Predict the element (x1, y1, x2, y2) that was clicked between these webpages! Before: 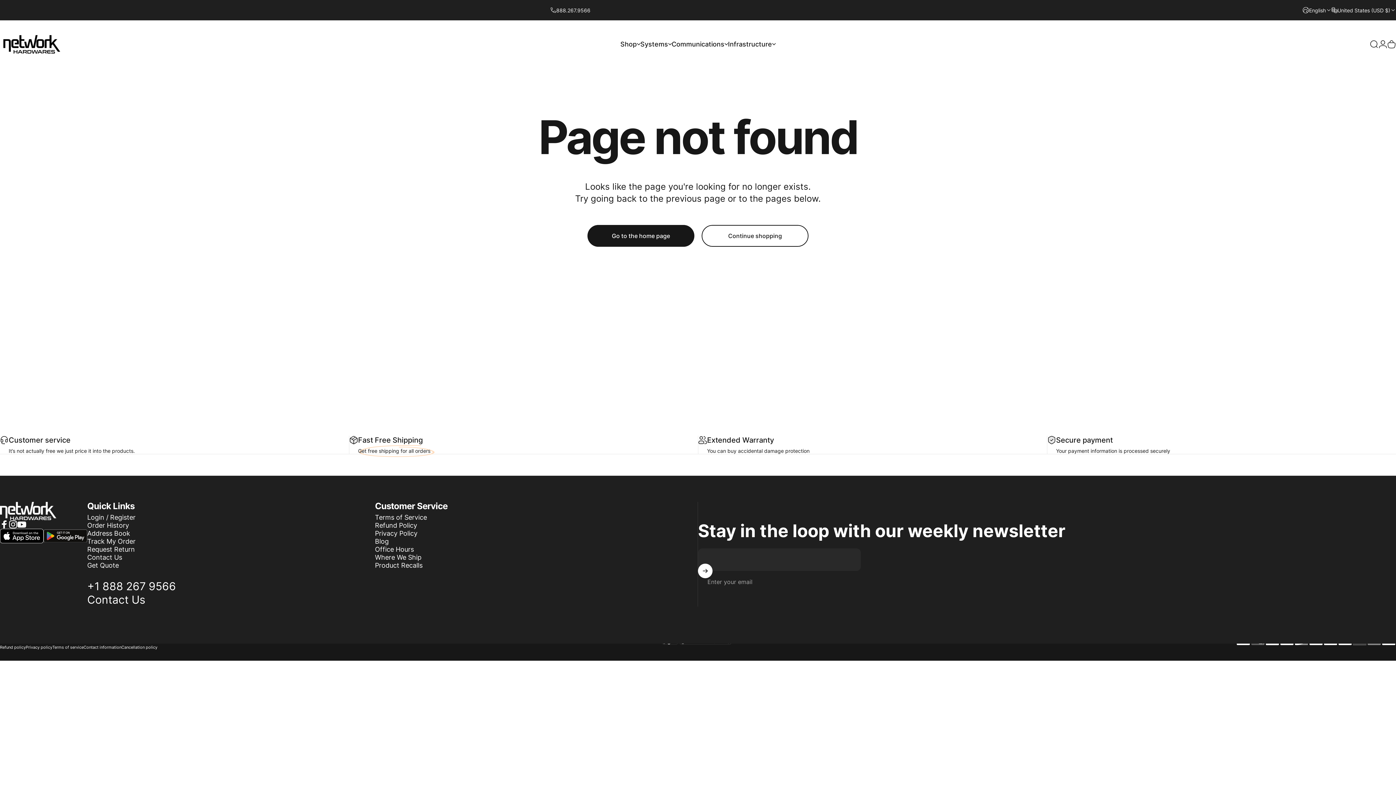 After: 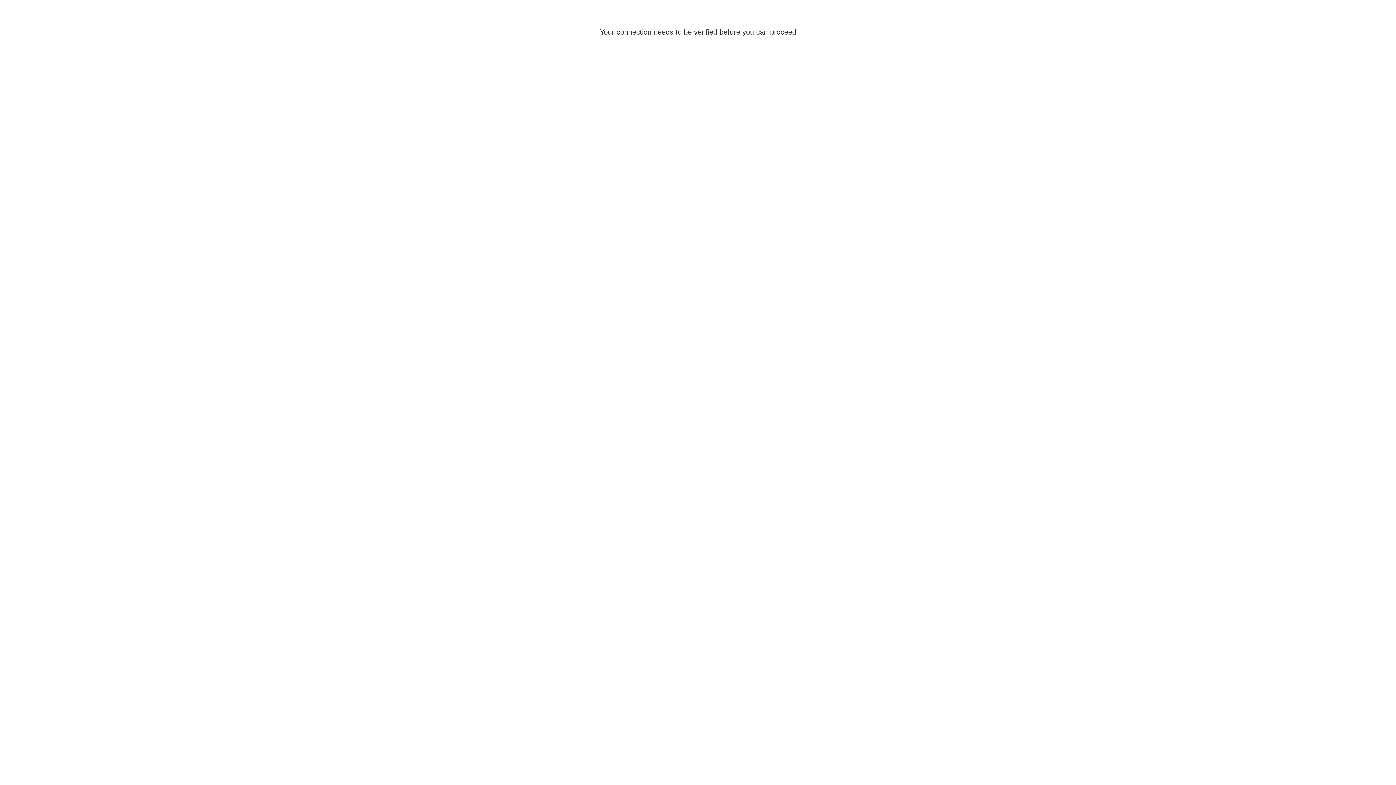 Action: label: Login bbox: (1378, 39, 1387, 48)